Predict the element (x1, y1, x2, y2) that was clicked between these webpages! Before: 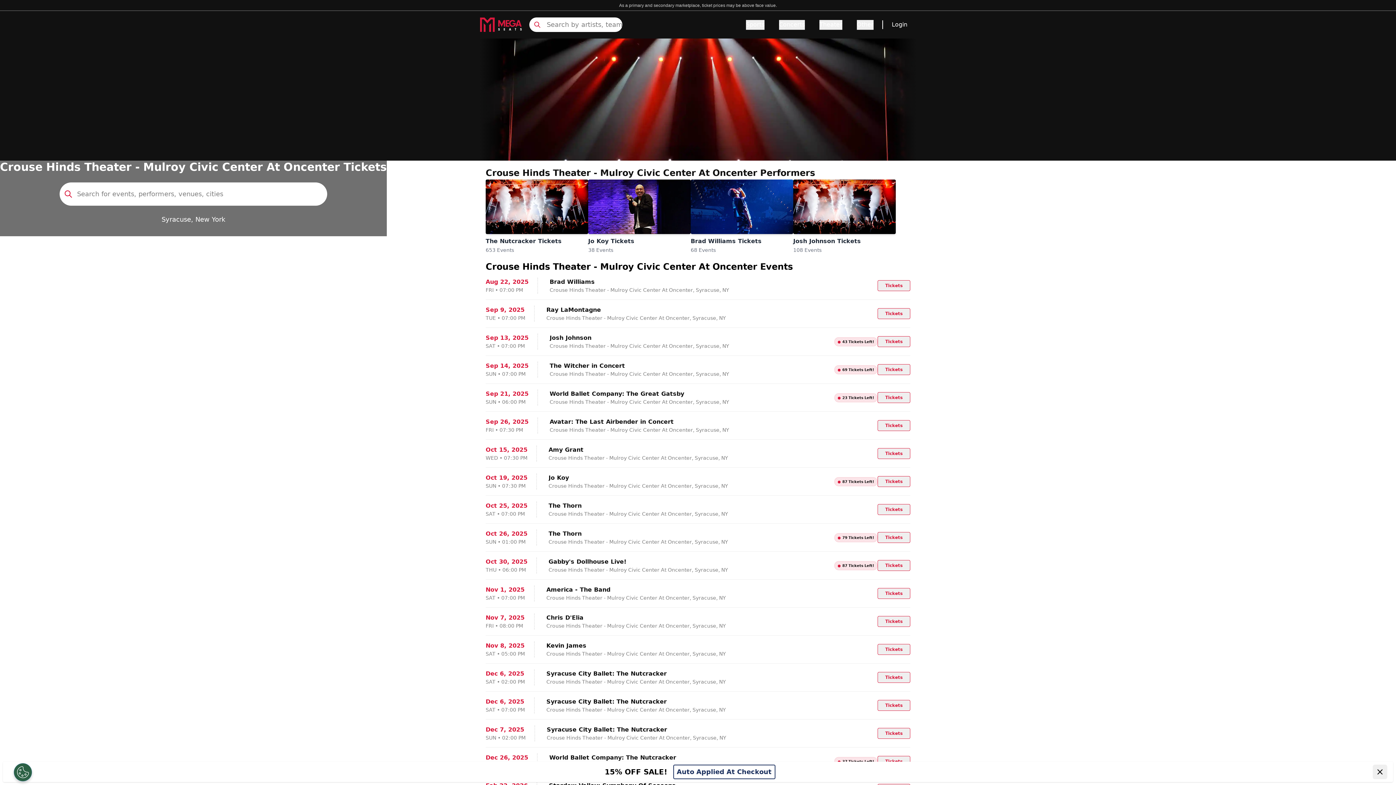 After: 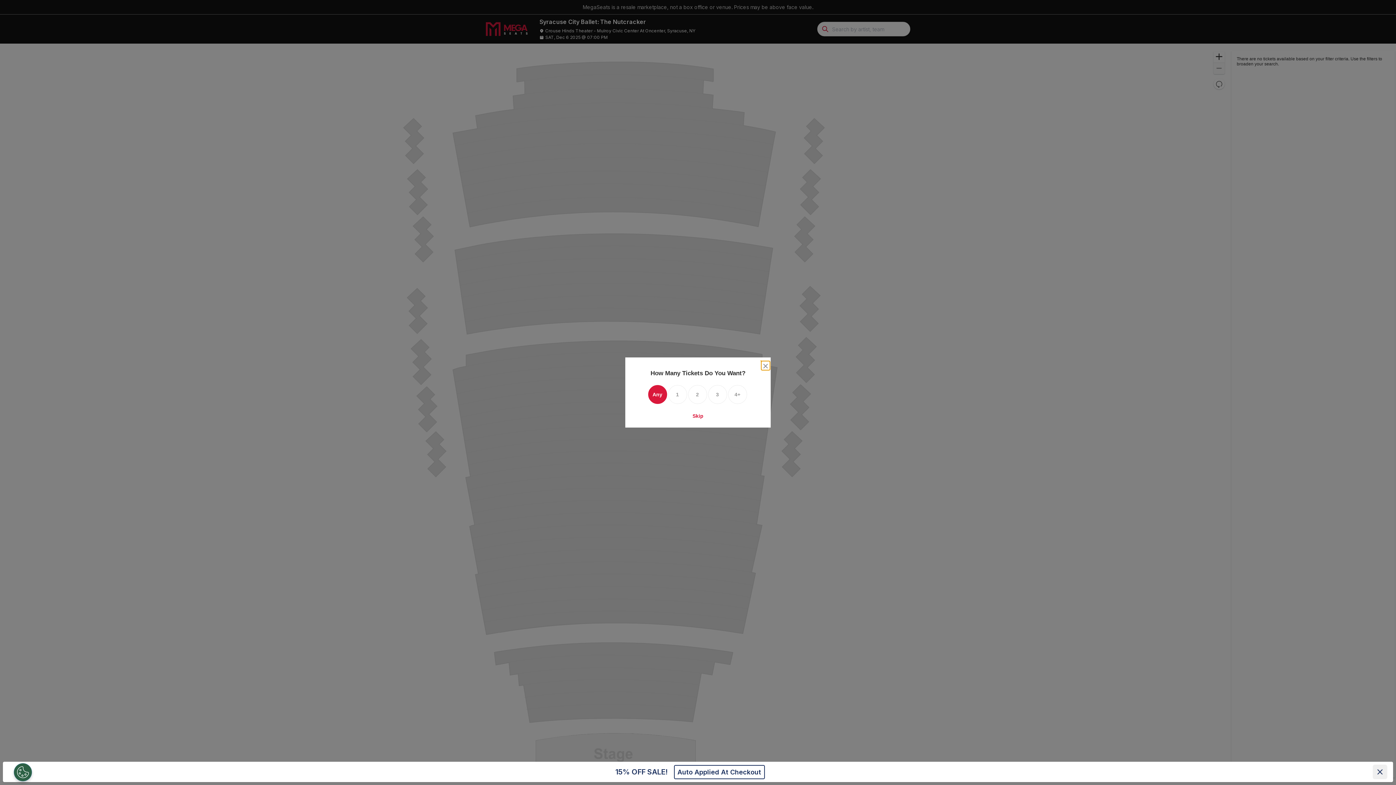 Action: bbox: (877, 700, 910, 711) label: Tickets